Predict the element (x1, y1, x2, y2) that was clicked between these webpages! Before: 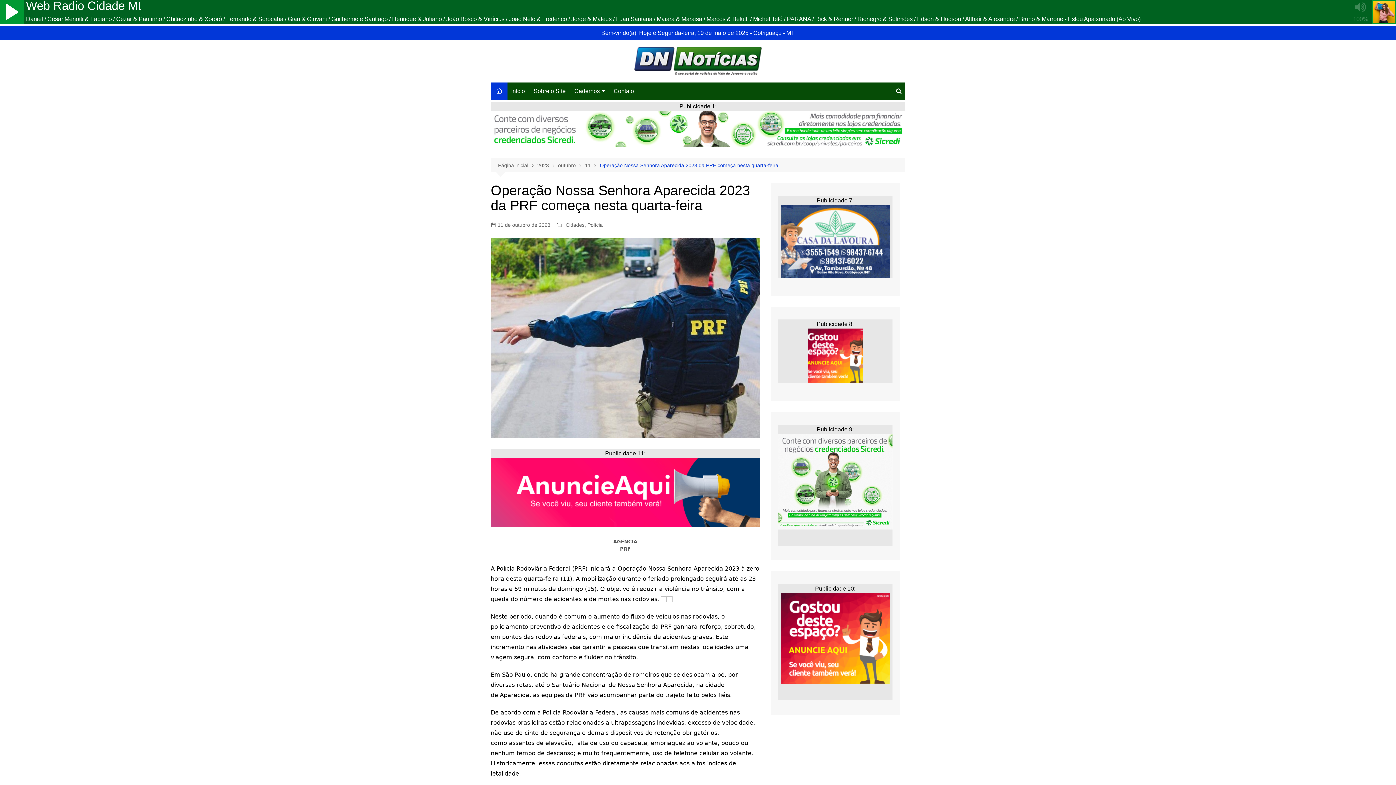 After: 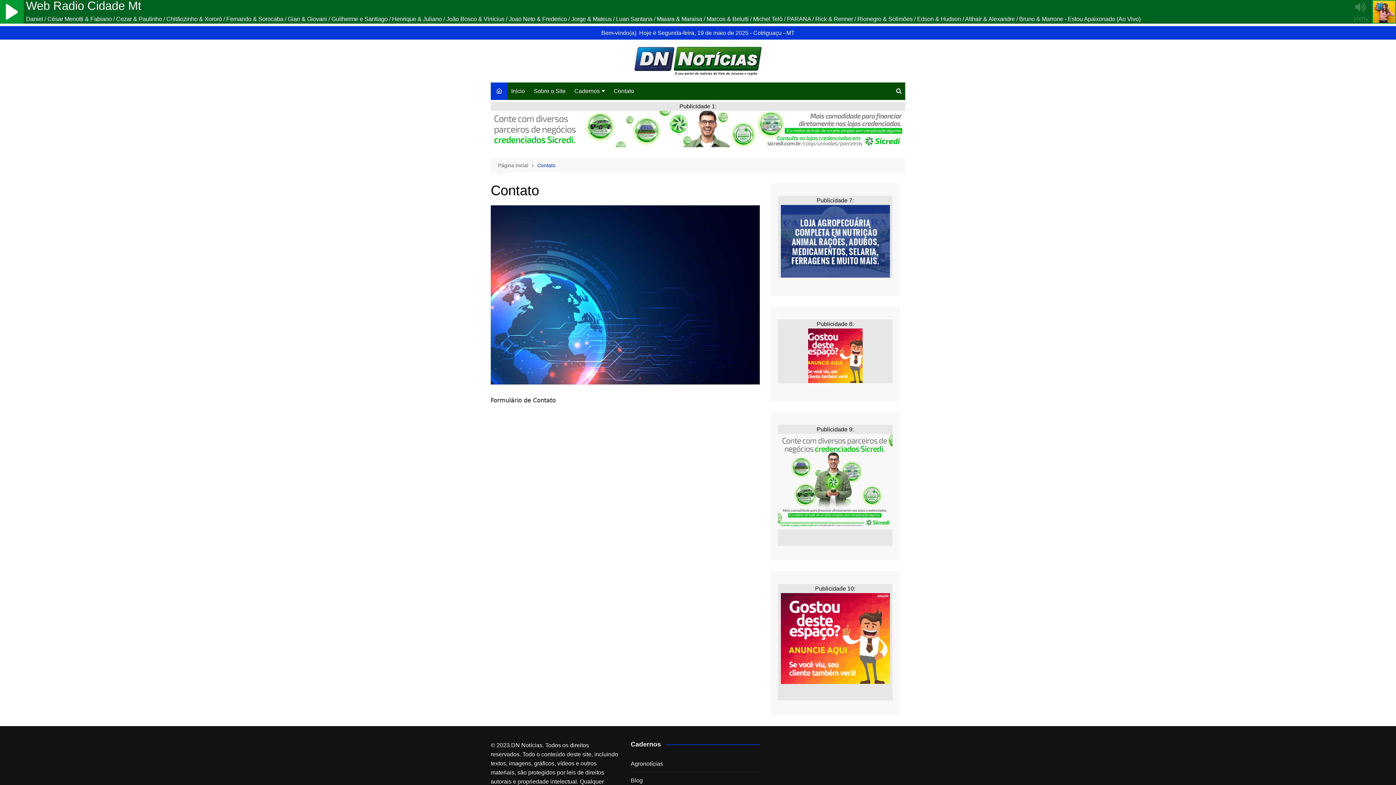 Action: bbox: (610, 82, 637, 100) label: Contato